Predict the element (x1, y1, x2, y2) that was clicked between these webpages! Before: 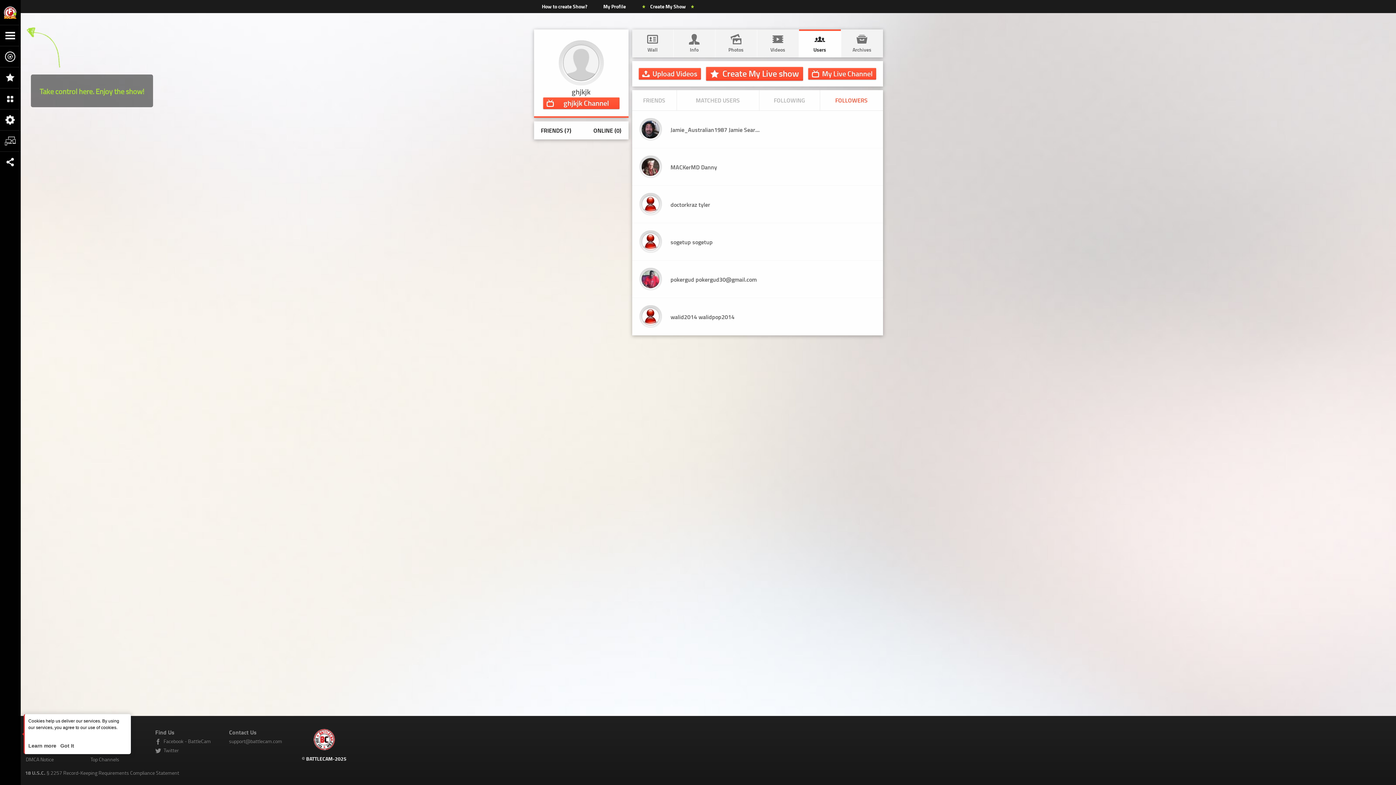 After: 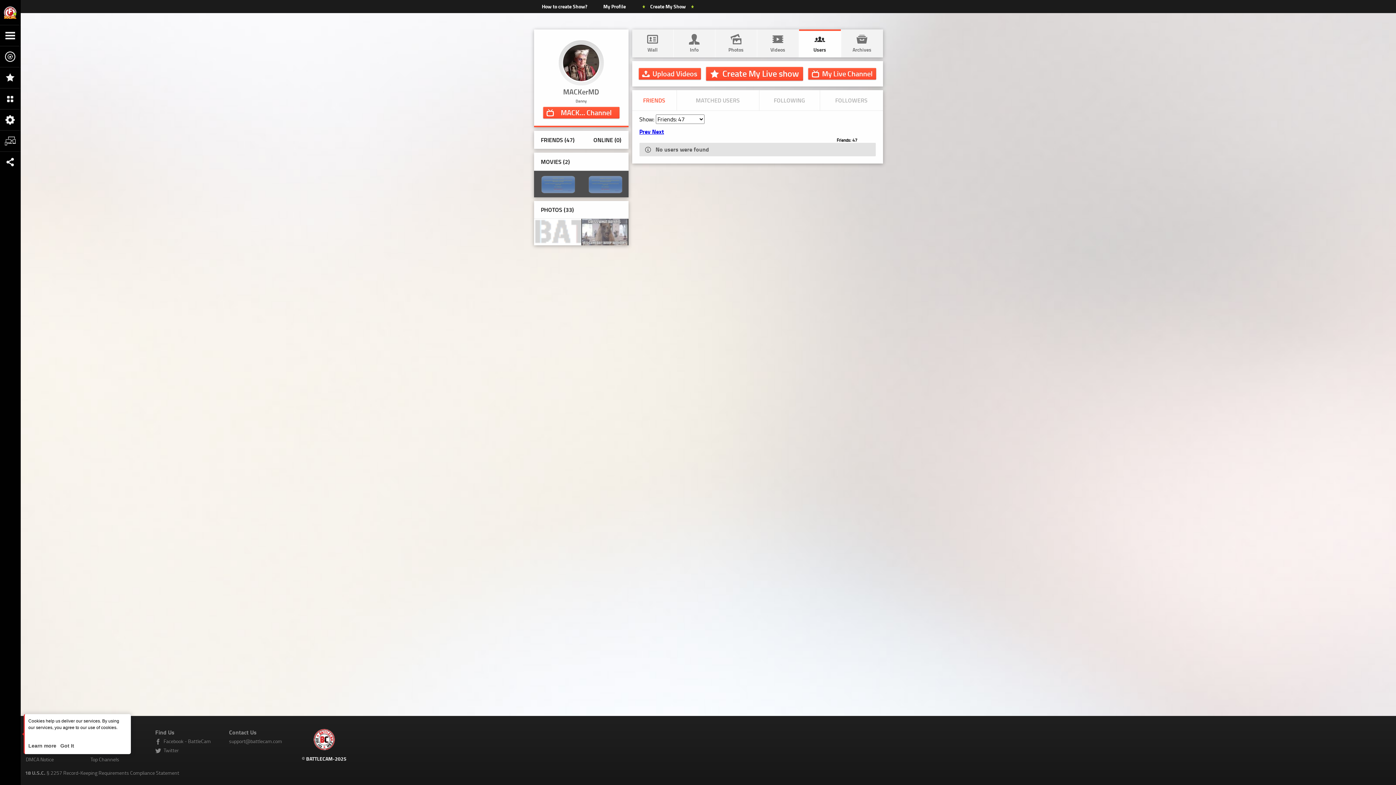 Action: label:  47 bbox: (838, 152, 875, 166)